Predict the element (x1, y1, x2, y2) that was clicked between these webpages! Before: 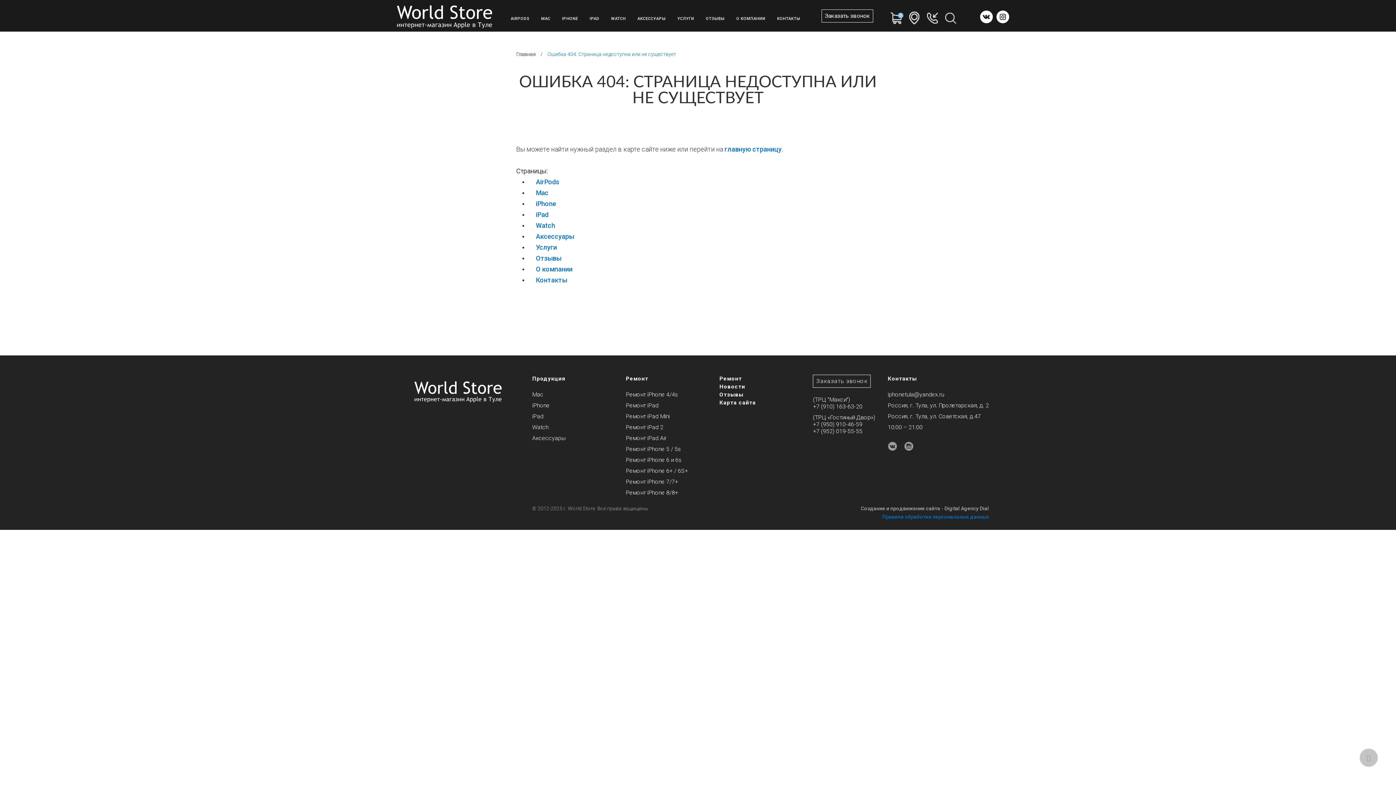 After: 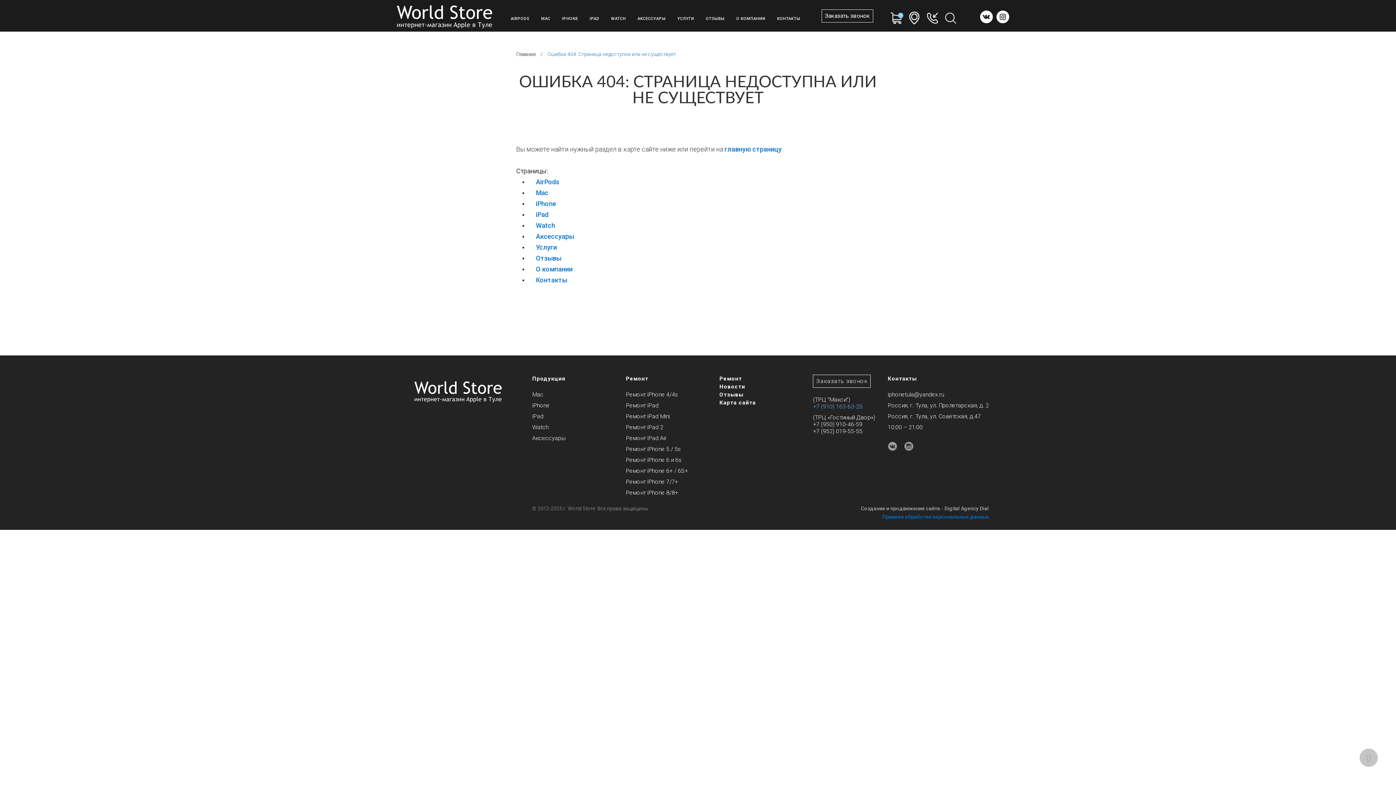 Action: bbox: (813, 403, 862, 410) label: +7 (910) 163-63-20